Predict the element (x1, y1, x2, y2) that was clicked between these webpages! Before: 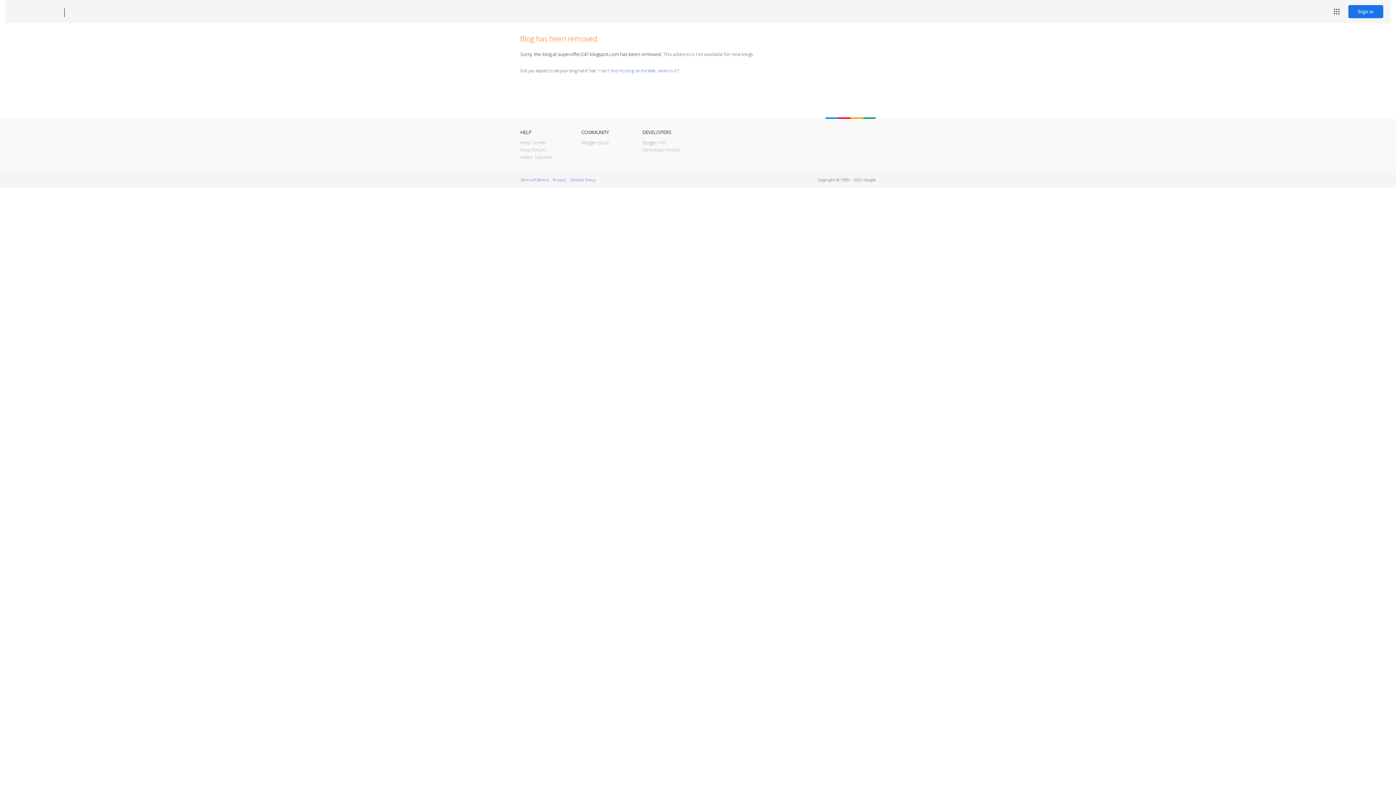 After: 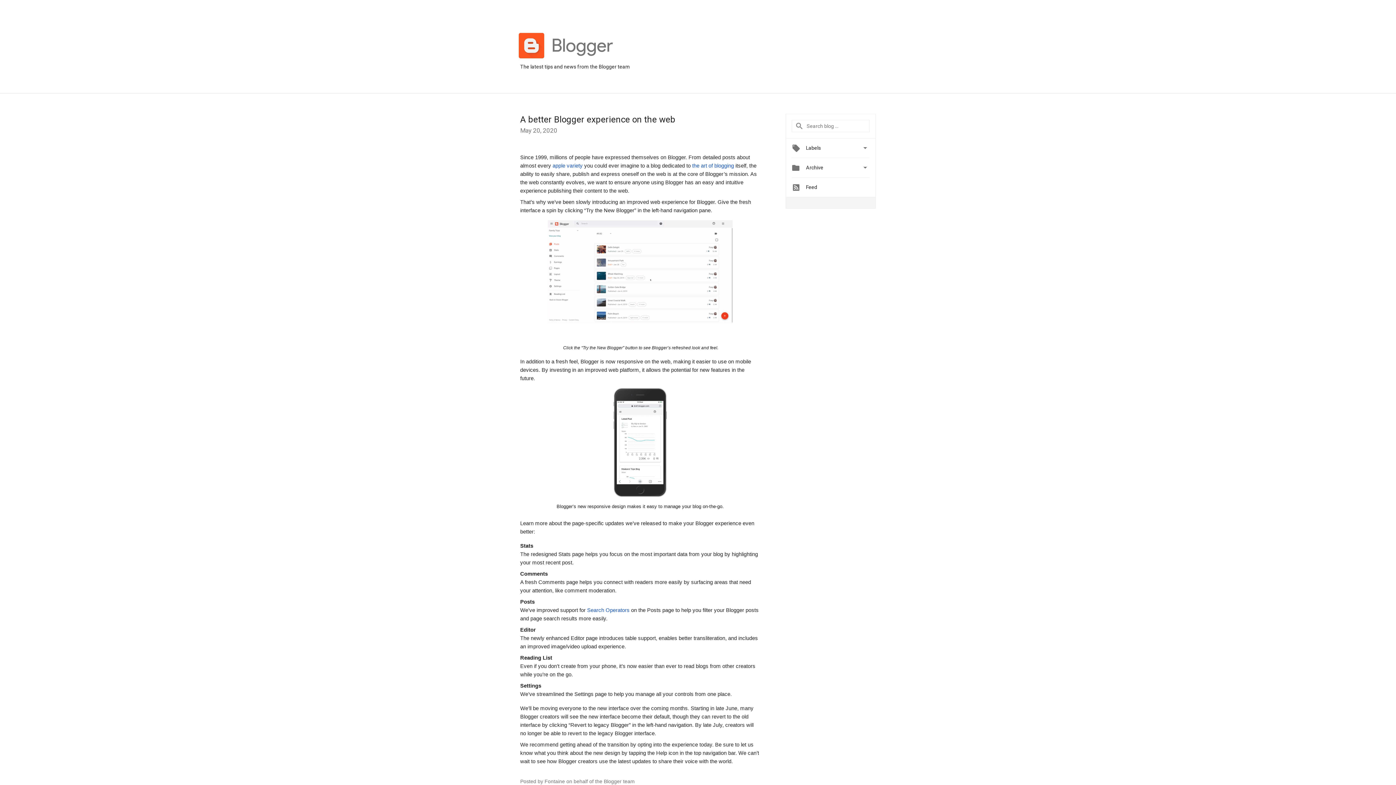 Action: bbox: (581, 139, 609, 145) label: Blogger Buzz